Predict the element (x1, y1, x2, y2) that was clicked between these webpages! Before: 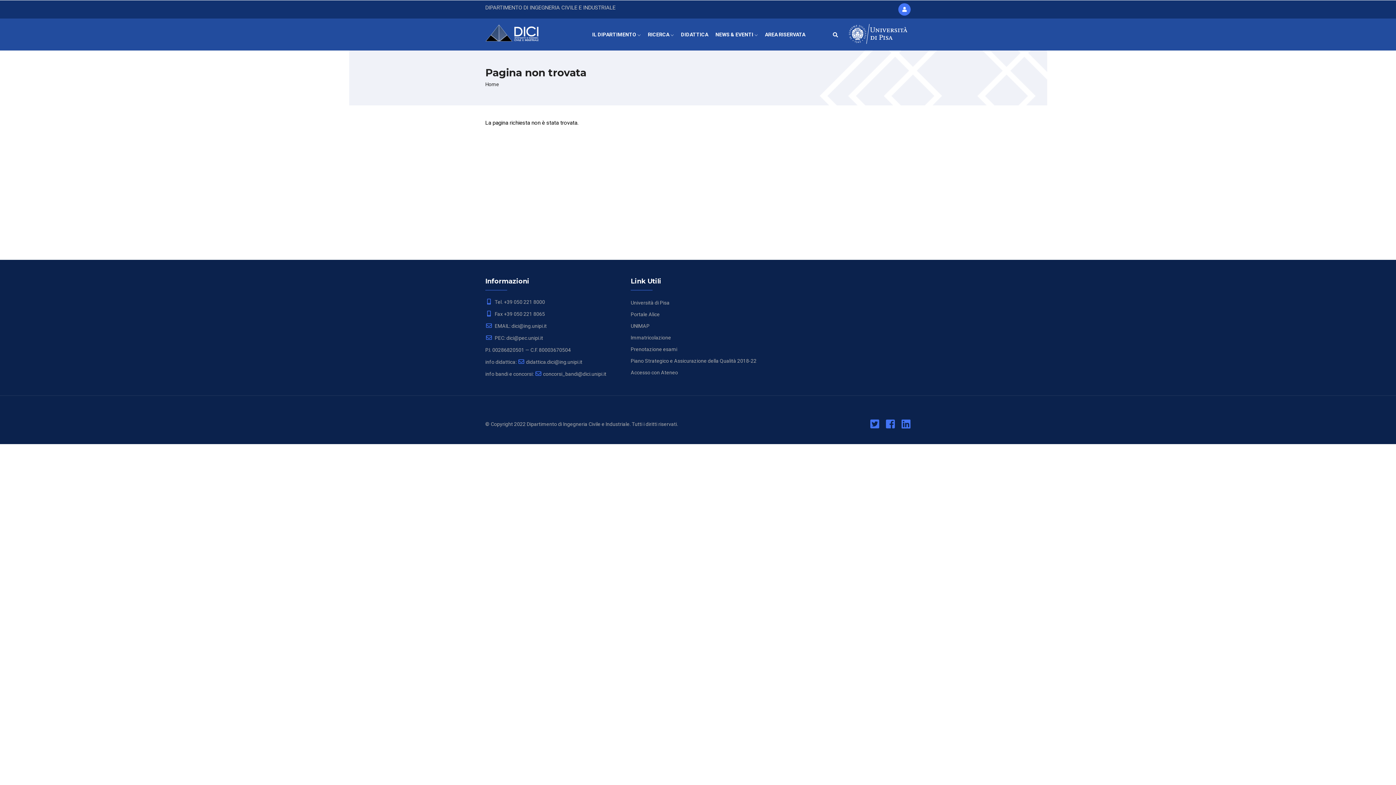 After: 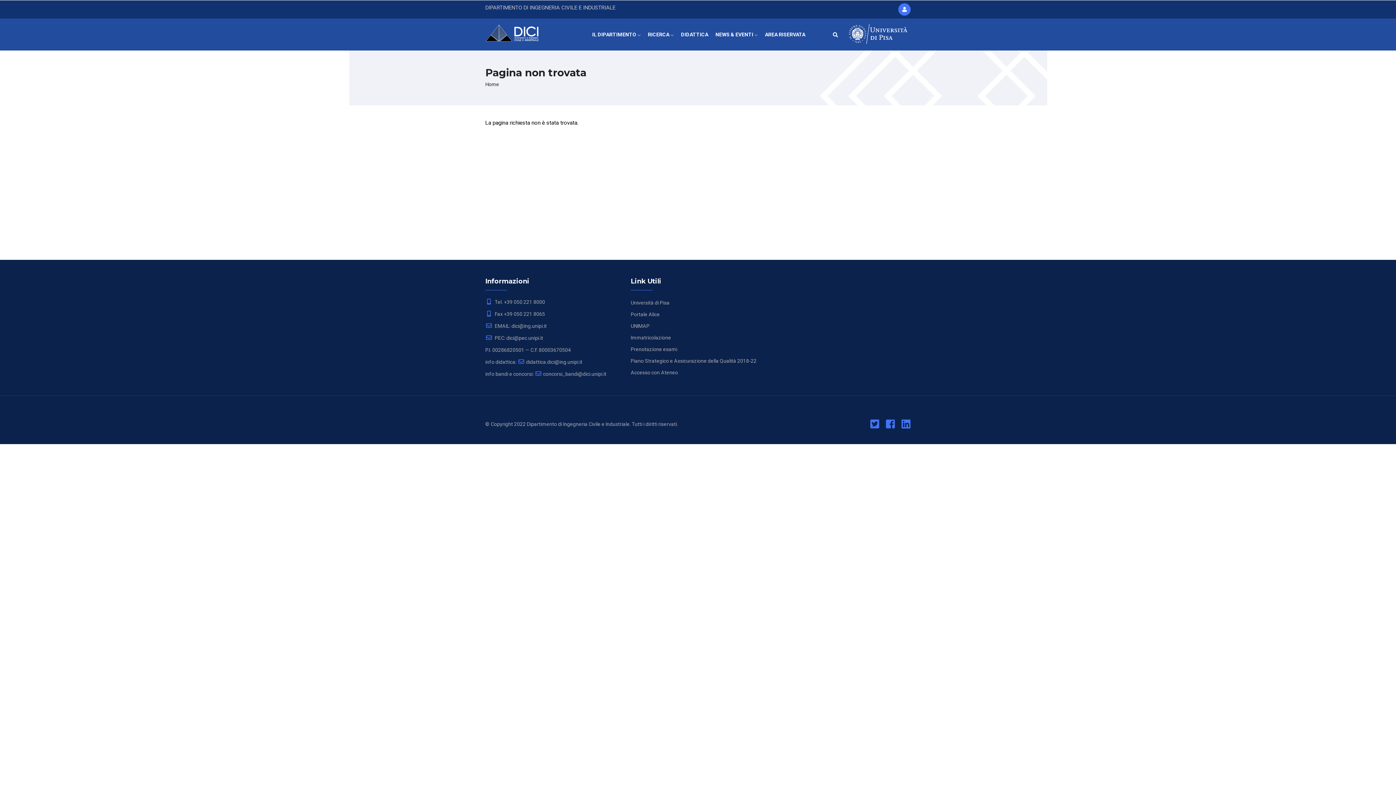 Action: bbox: (901, 423, 910, 429)